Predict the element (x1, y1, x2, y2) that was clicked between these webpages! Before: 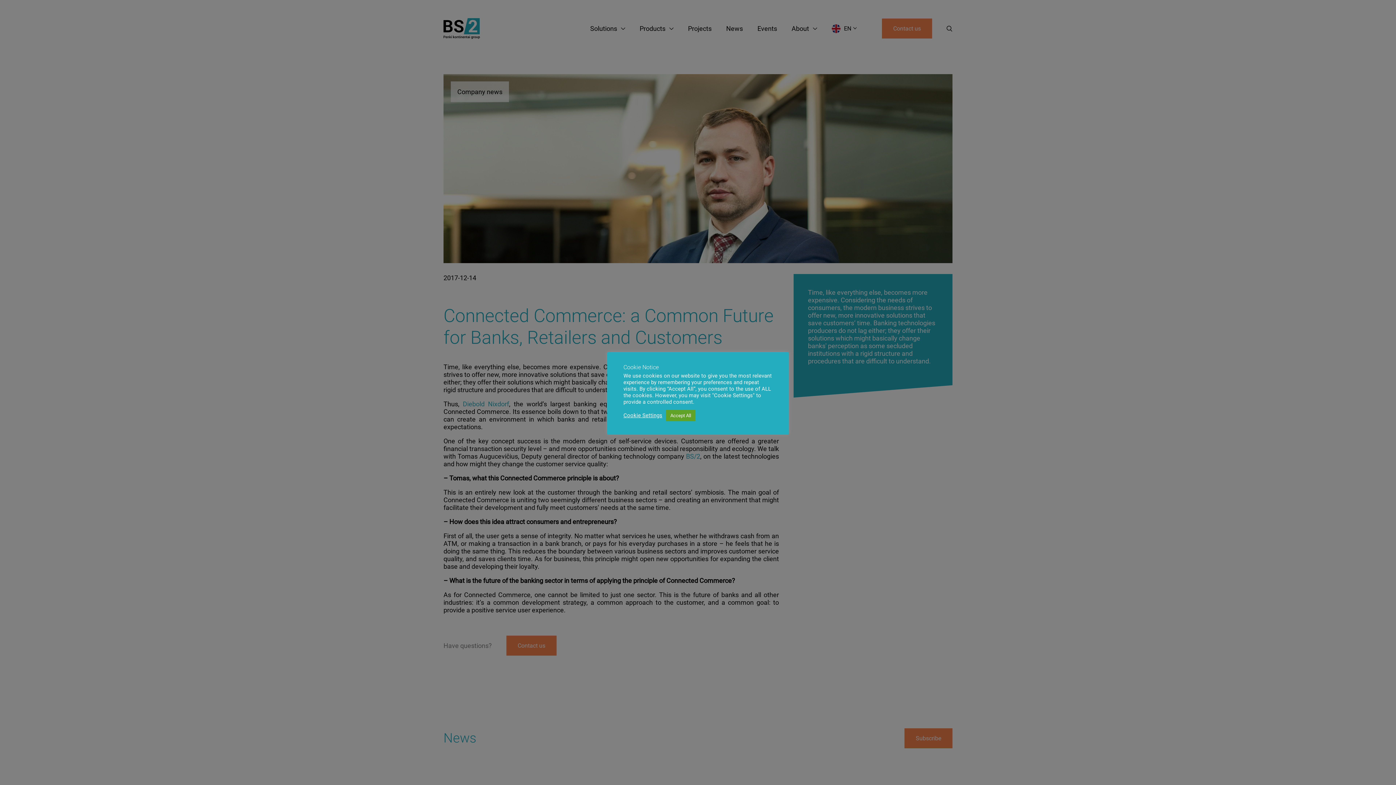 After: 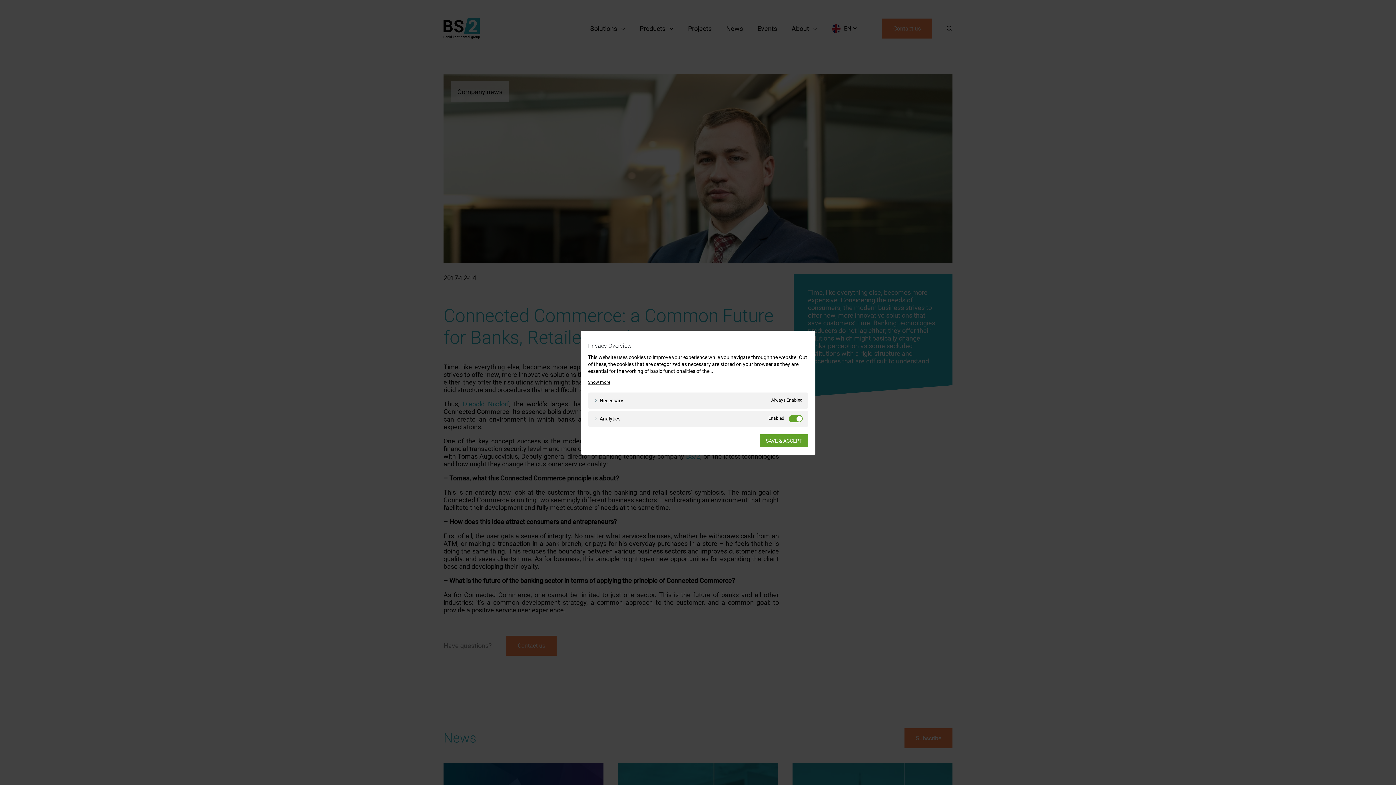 Action: label: Cookie Settings bbox: (623, 412, 662, 418)